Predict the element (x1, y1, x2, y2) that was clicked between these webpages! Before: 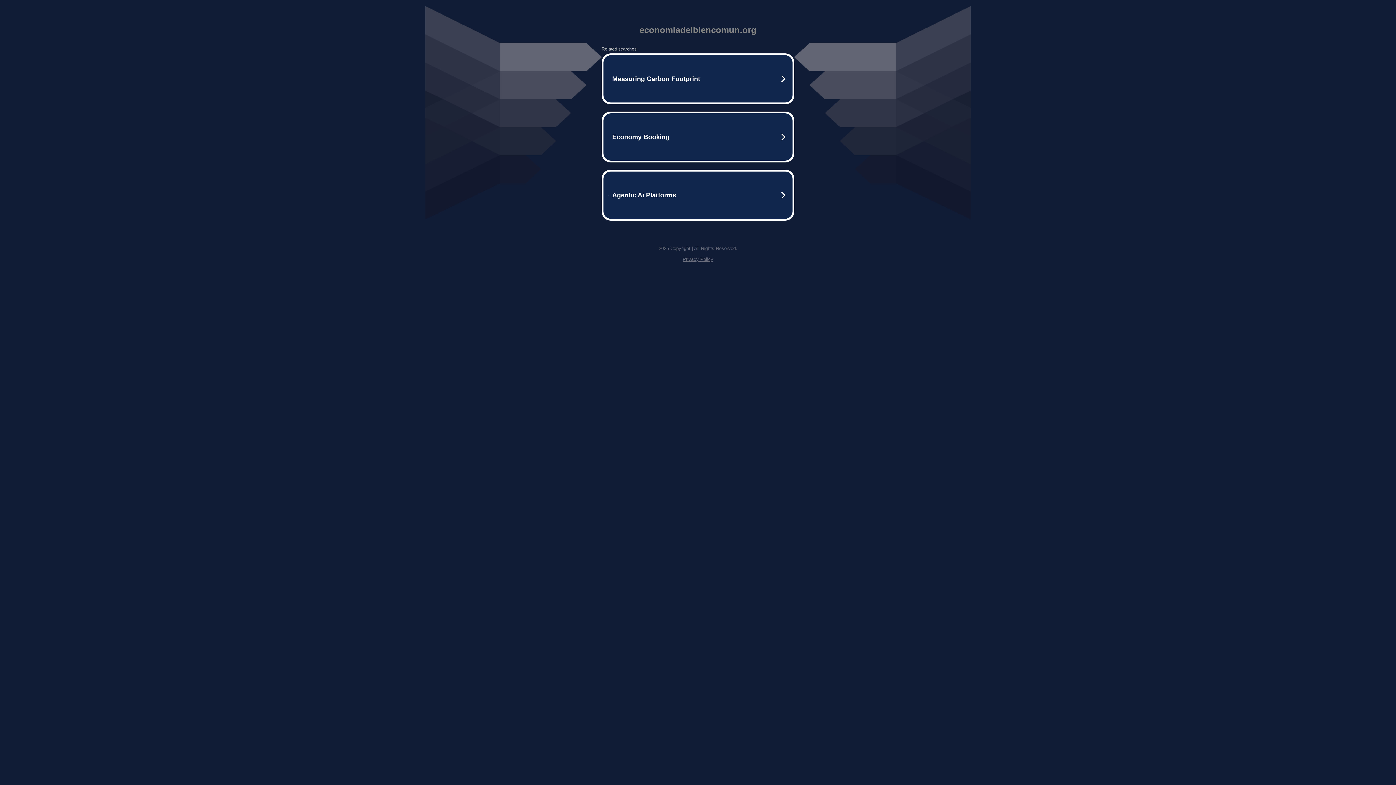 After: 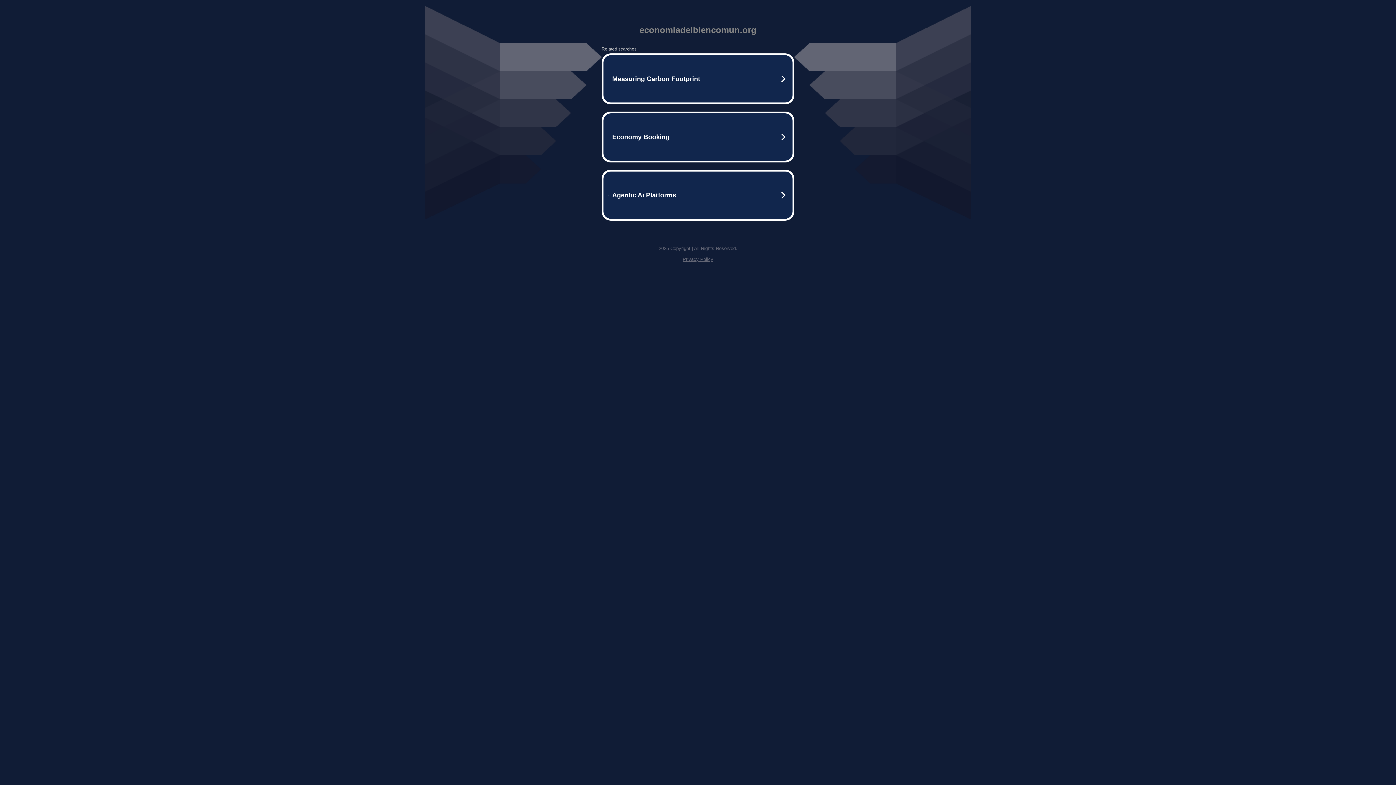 Action: bbox: (682, 256, 713, 262) label: Privacy Policy